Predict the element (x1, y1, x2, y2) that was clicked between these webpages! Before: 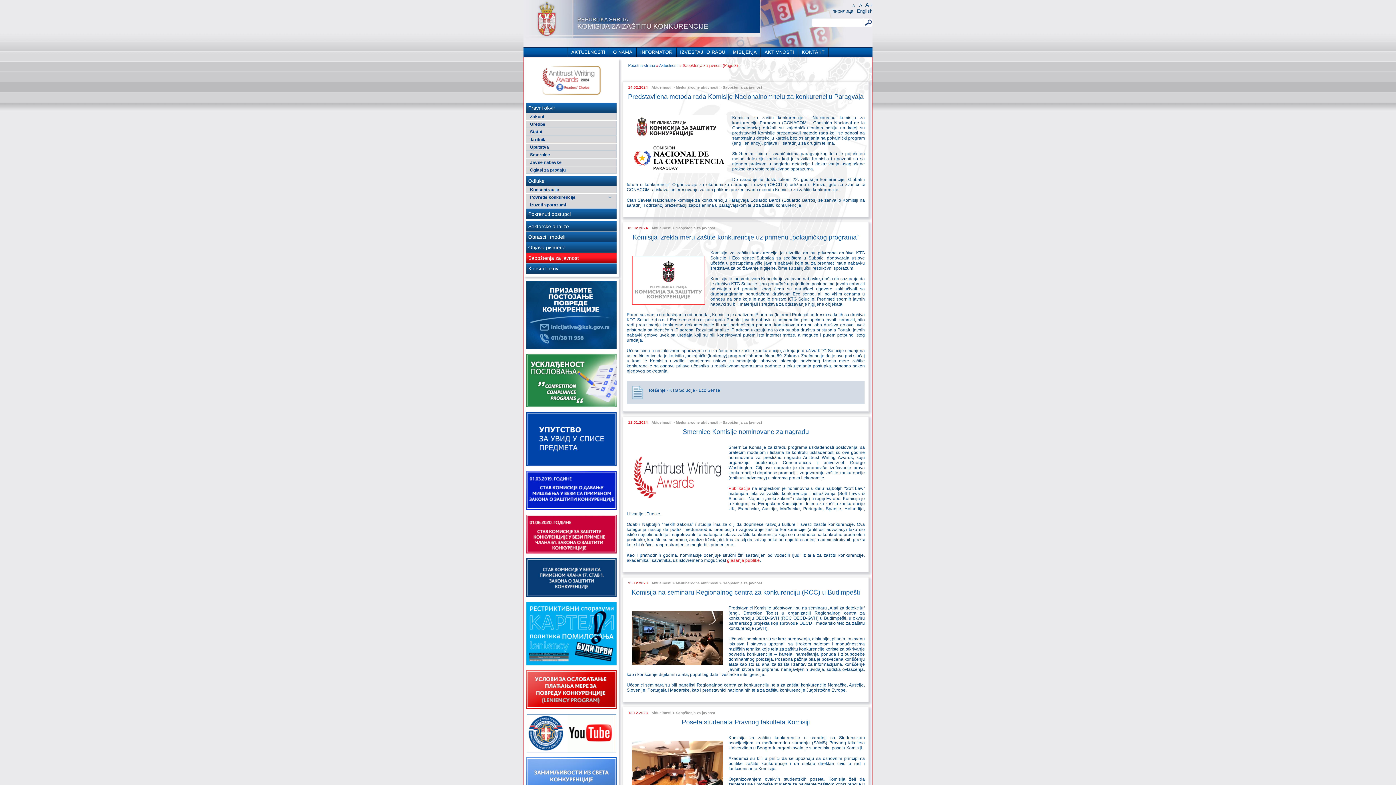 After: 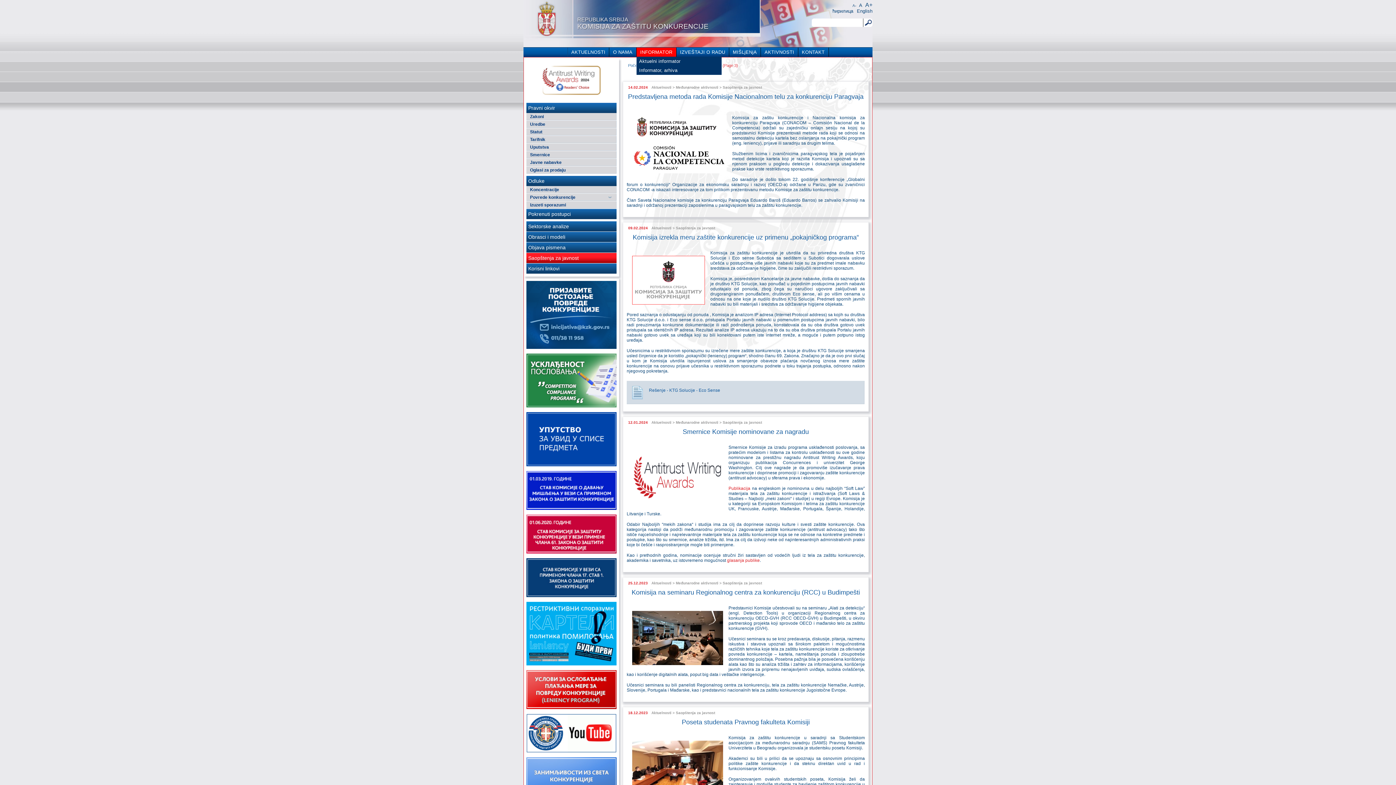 Action: label: INFORMATOR bbox: (636, 47, 676, 56)